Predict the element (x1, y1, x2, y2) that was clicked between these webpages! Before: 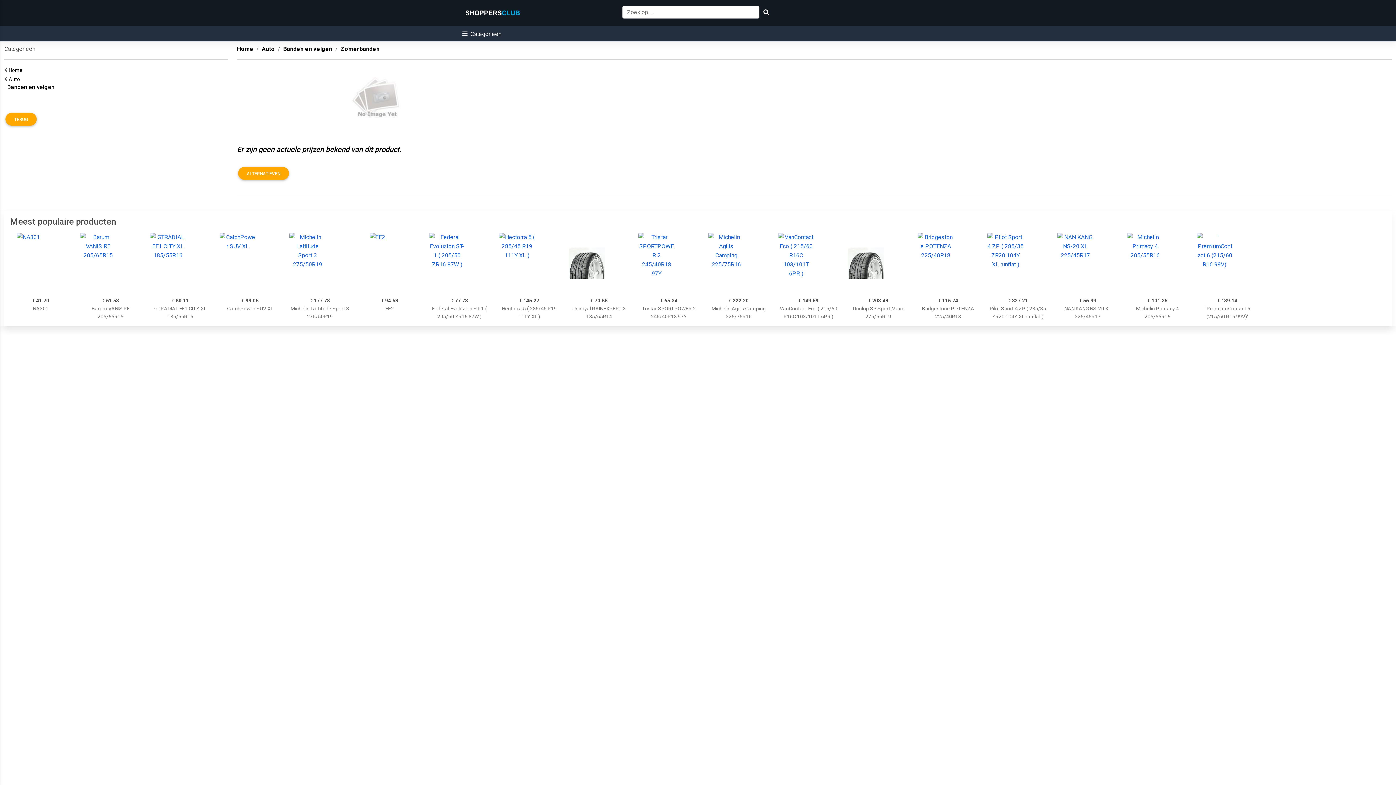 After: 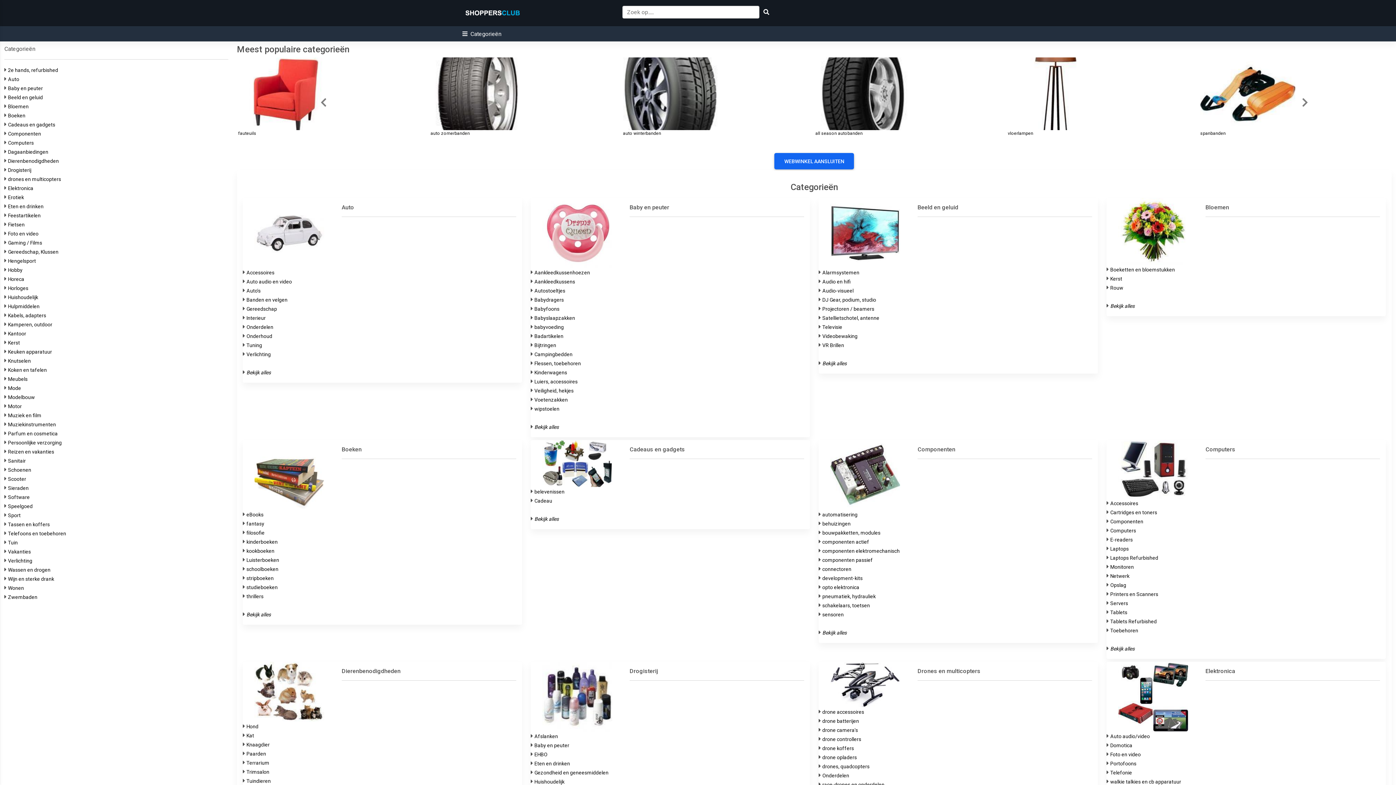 Action: bbox: (465, 5, 524, 20)